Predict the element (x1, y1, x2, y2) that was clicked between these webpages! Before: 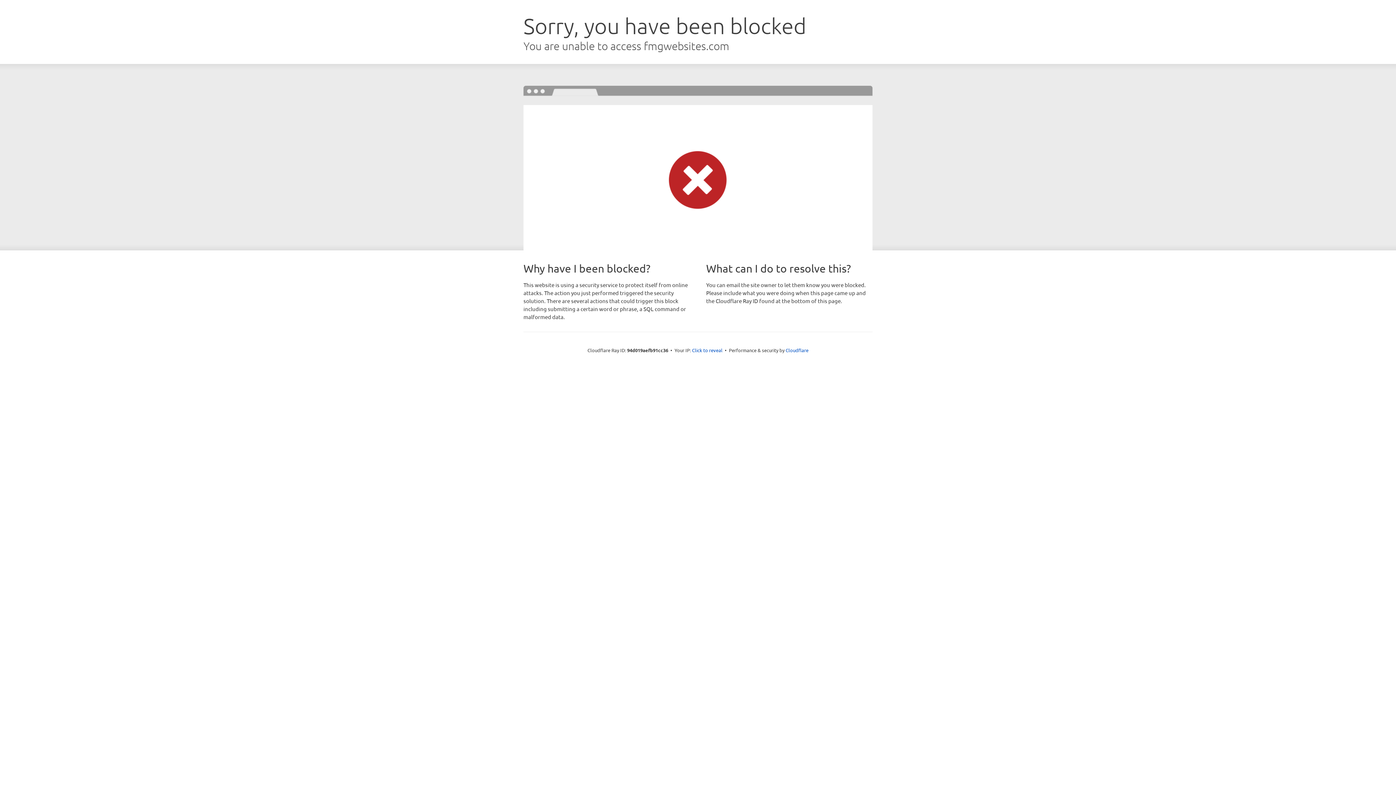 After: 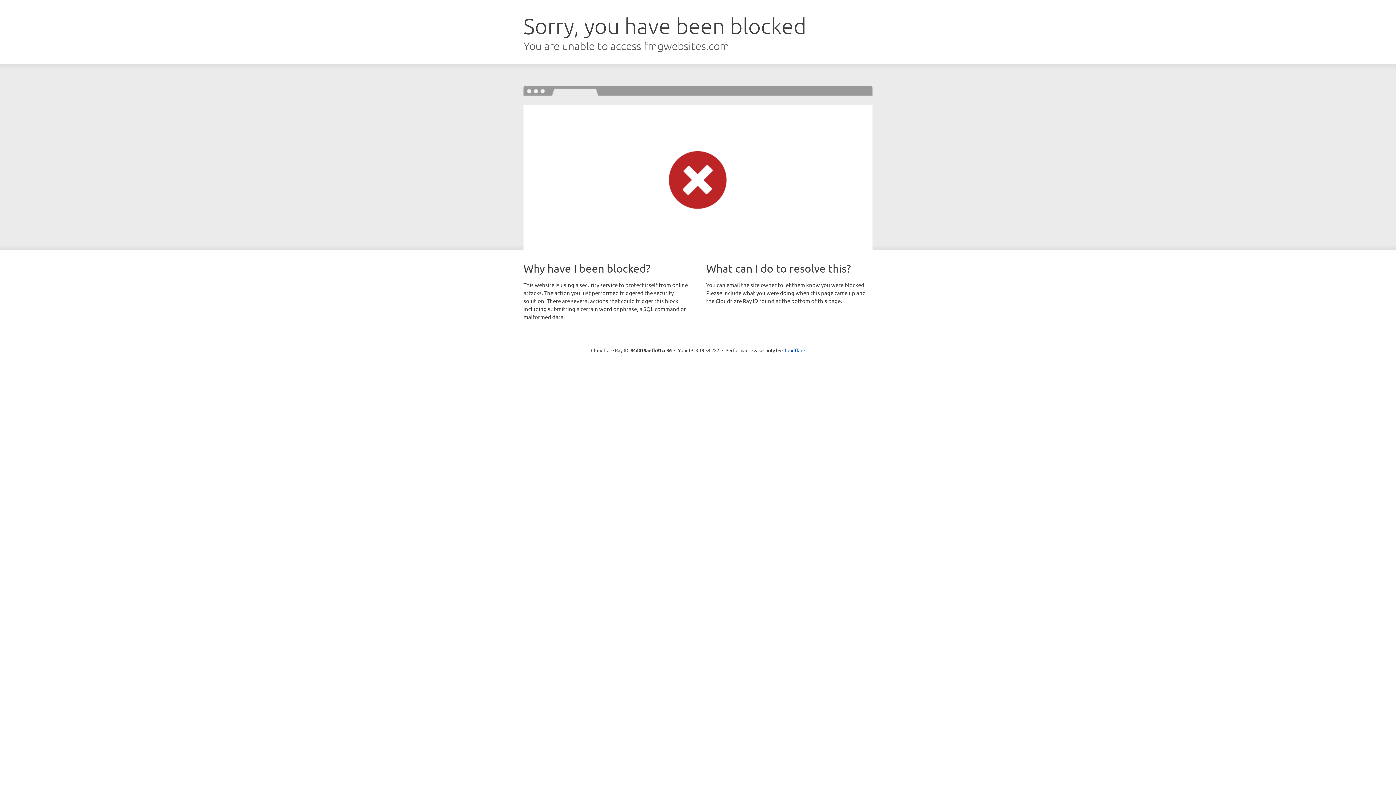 Action: bbox: (692, 346, 722, 353) label: Click to reveal